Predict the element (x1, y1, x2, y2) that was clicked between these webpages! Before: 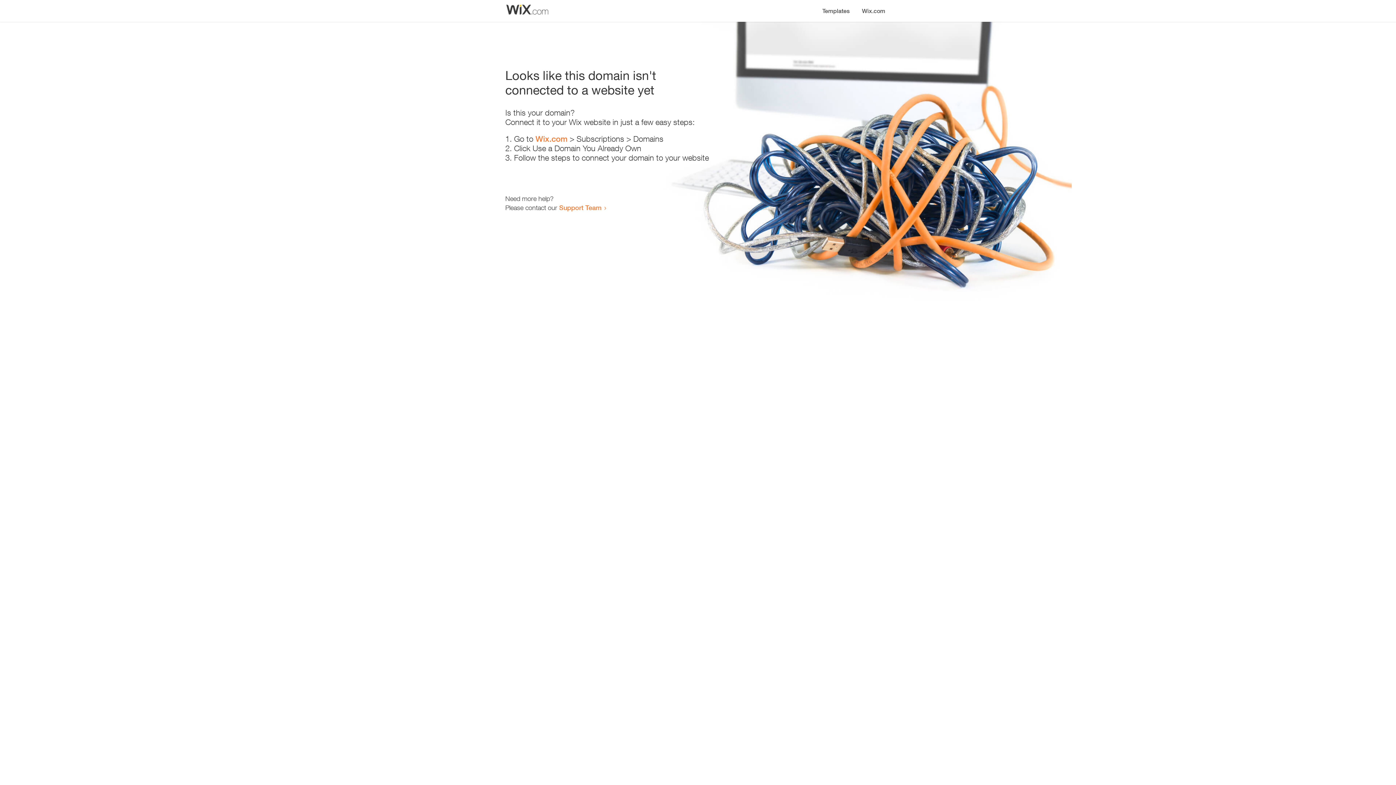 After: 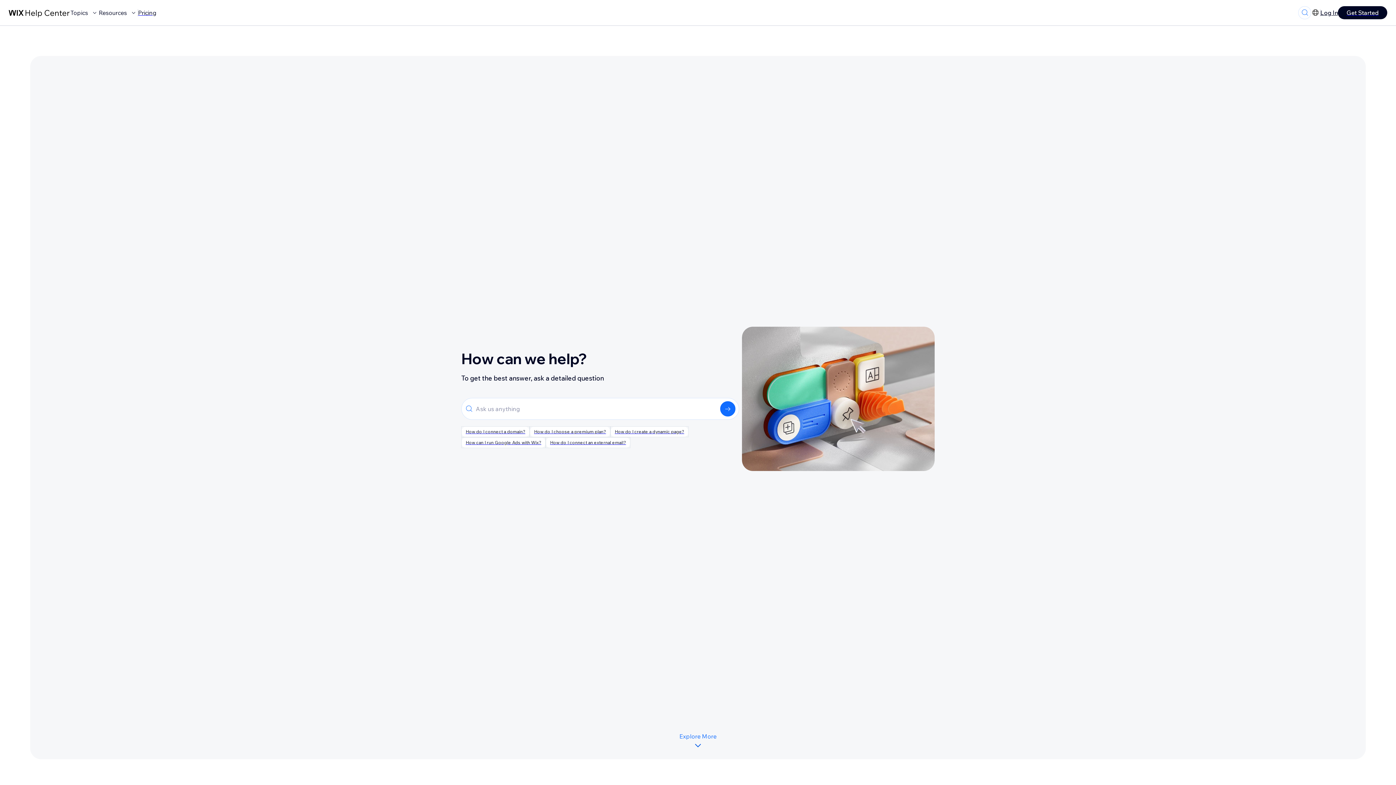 Action: label: Support Team bbox: (559, 203, 601, 211)